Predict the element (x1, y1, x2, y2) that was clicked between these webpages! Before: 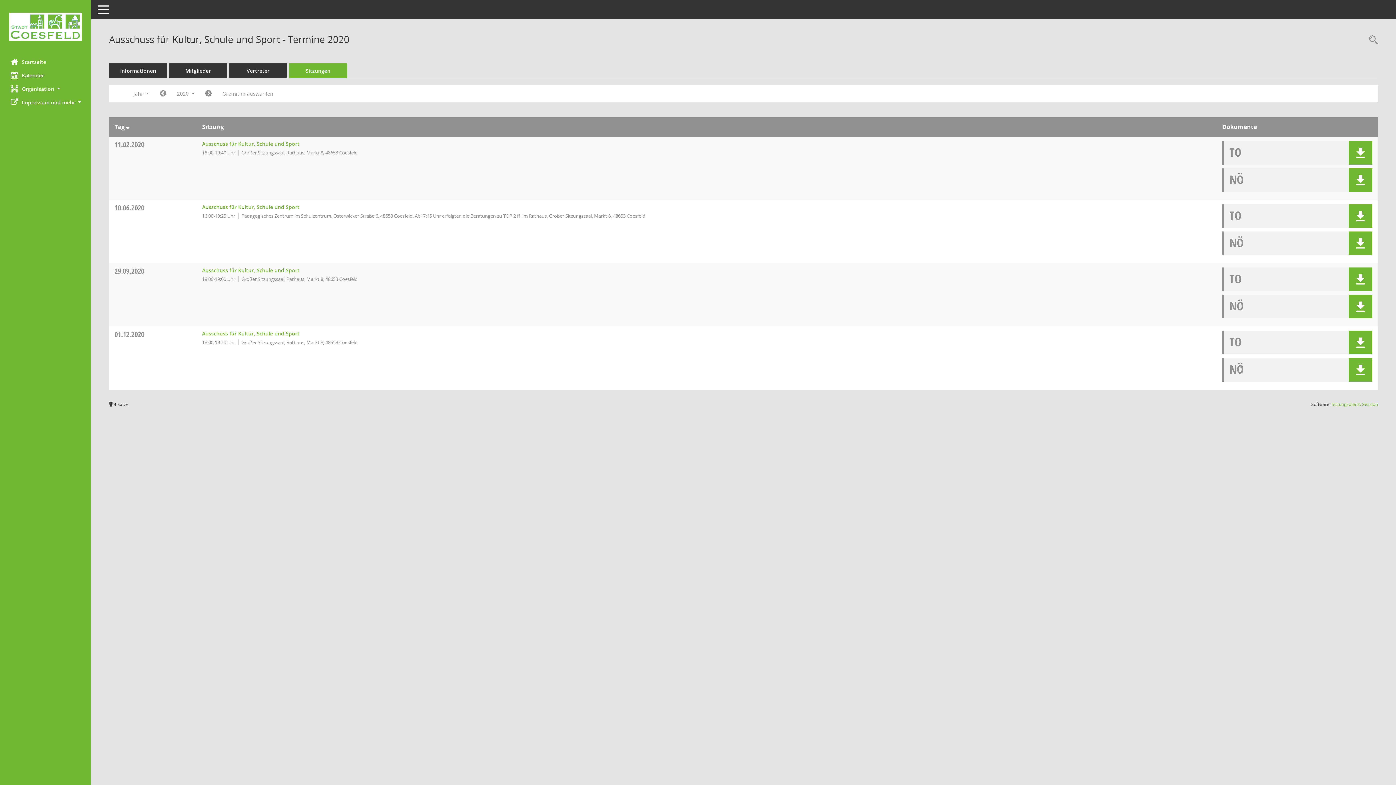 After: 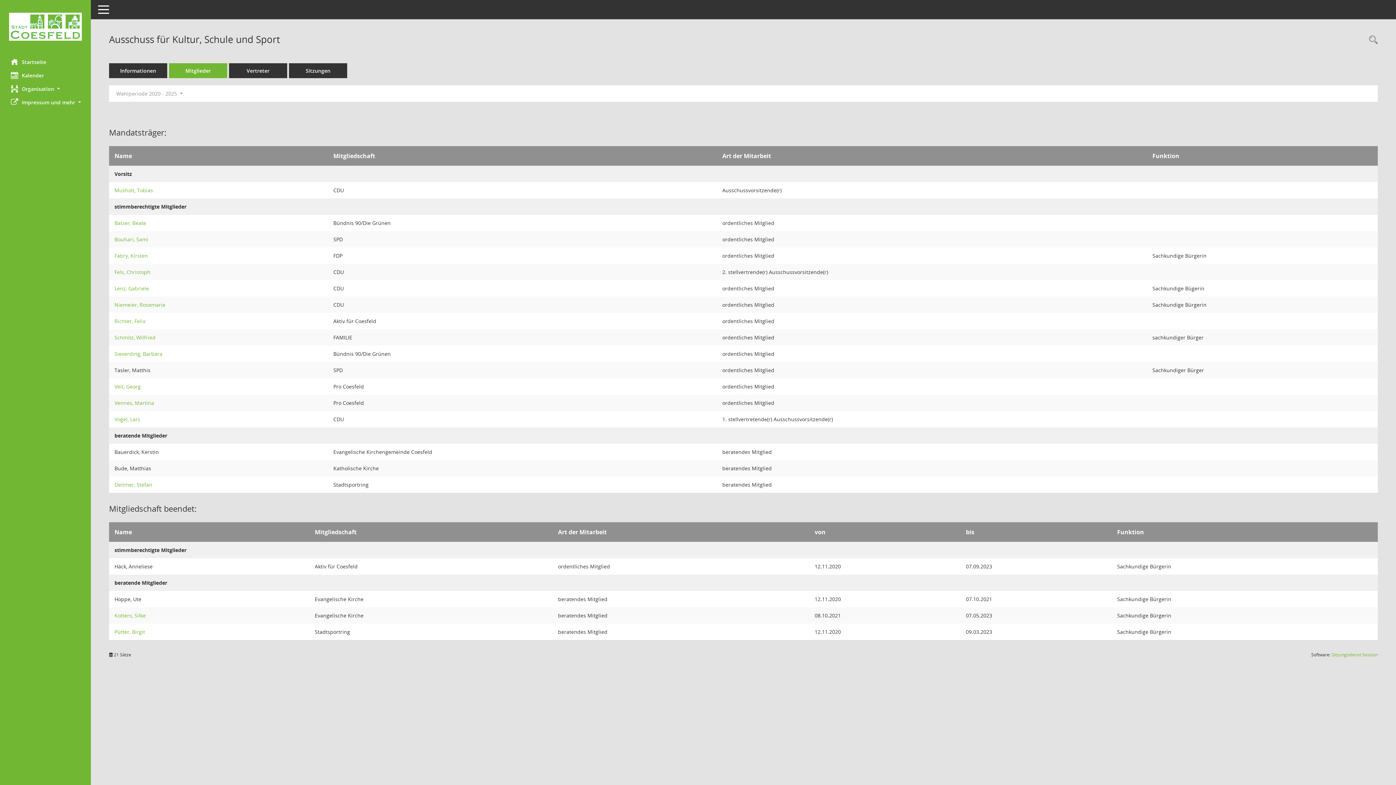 Action: bbox: (169, 63, 227, 78) label: Mitglieder